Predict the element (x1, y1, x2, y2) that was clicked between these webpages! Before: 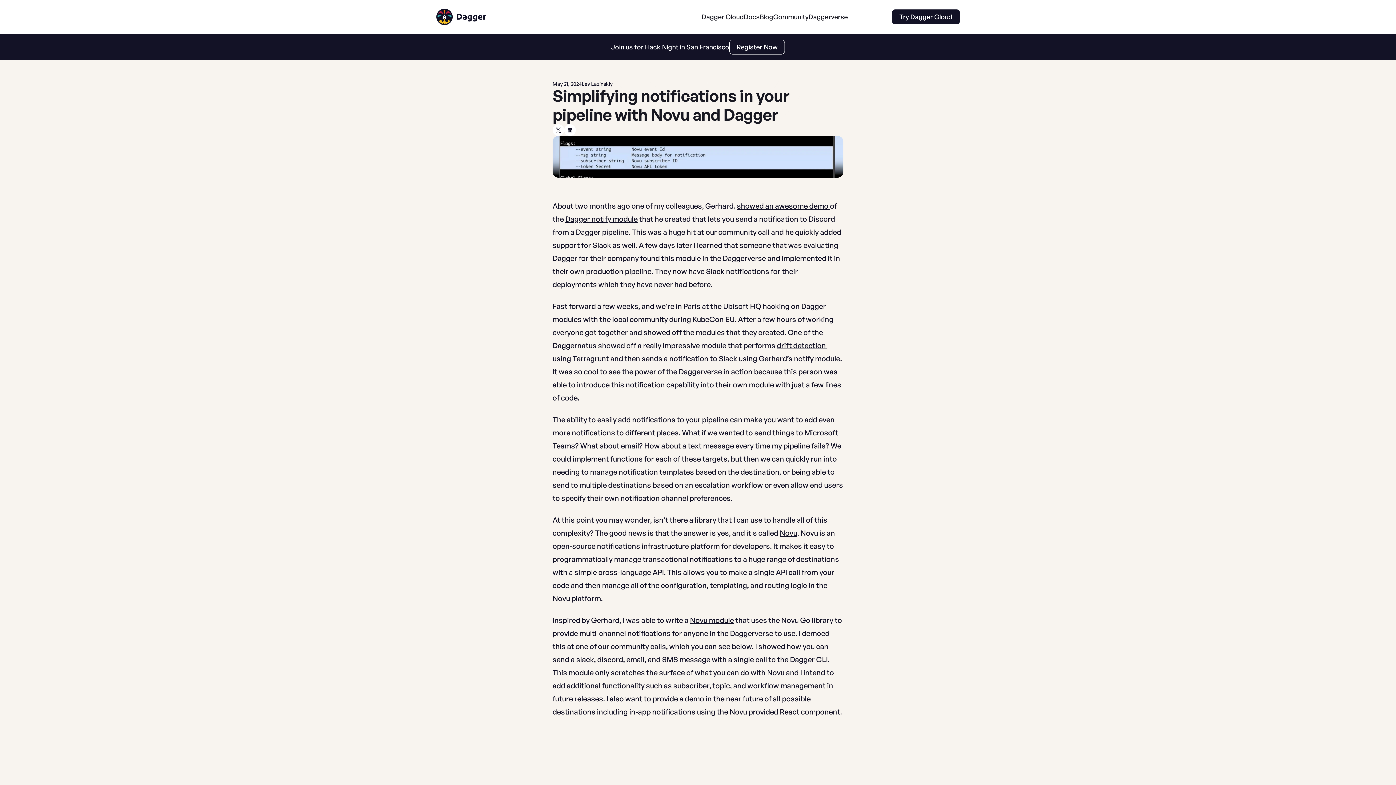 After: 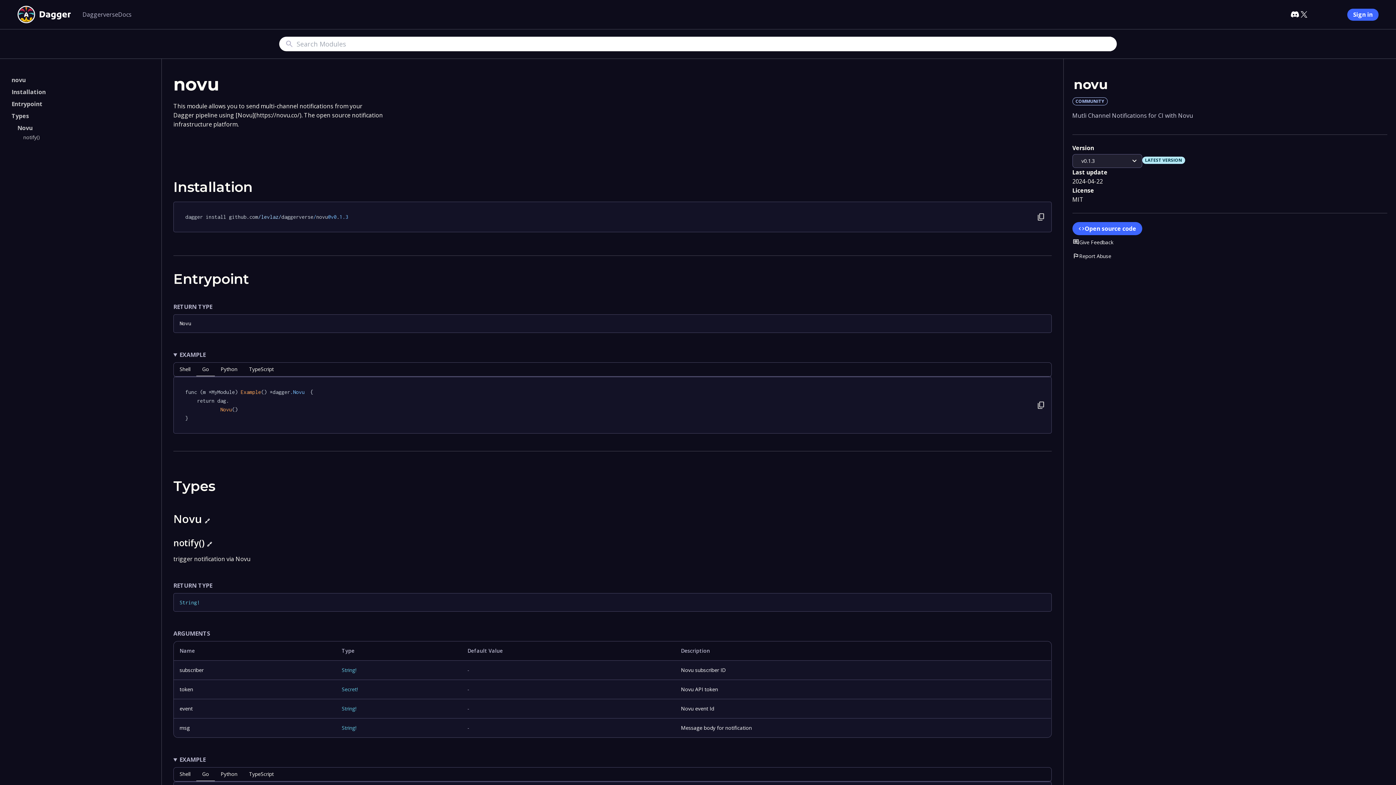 Action: bbox: (690, 616, 734, 625) label: Novu module